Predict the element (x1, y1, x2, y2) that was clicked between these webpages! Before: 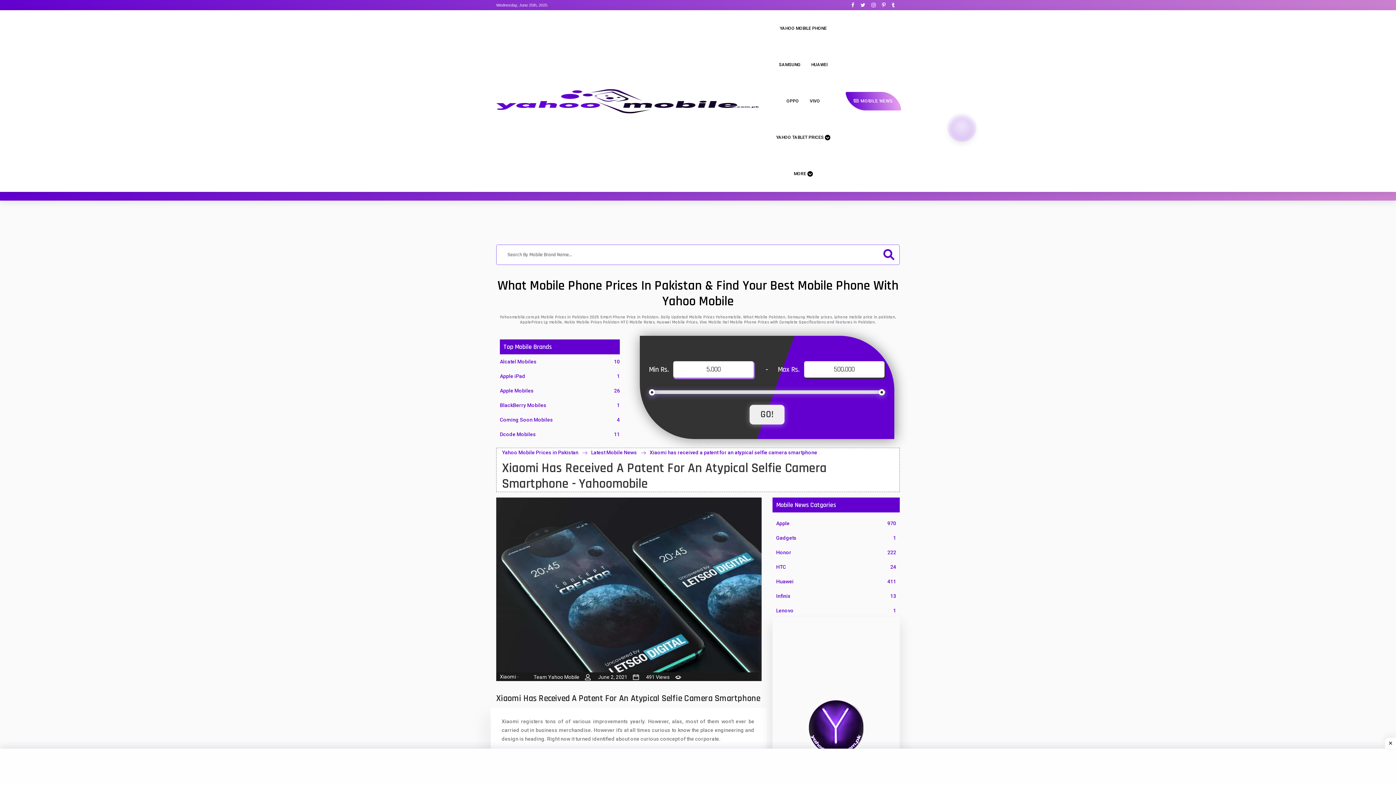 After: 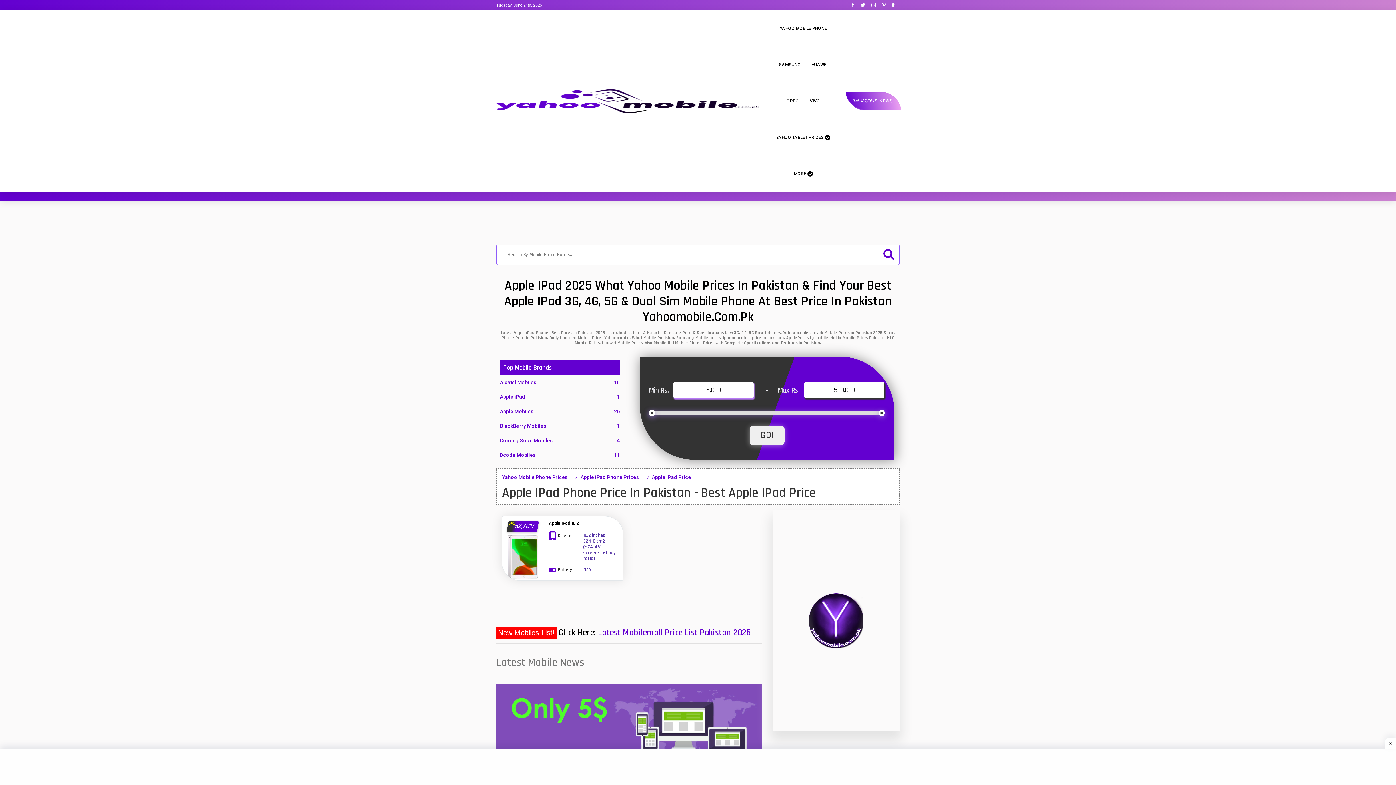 Action: label: Apple iPad

1 bbox: (500, 372, 620, 386)